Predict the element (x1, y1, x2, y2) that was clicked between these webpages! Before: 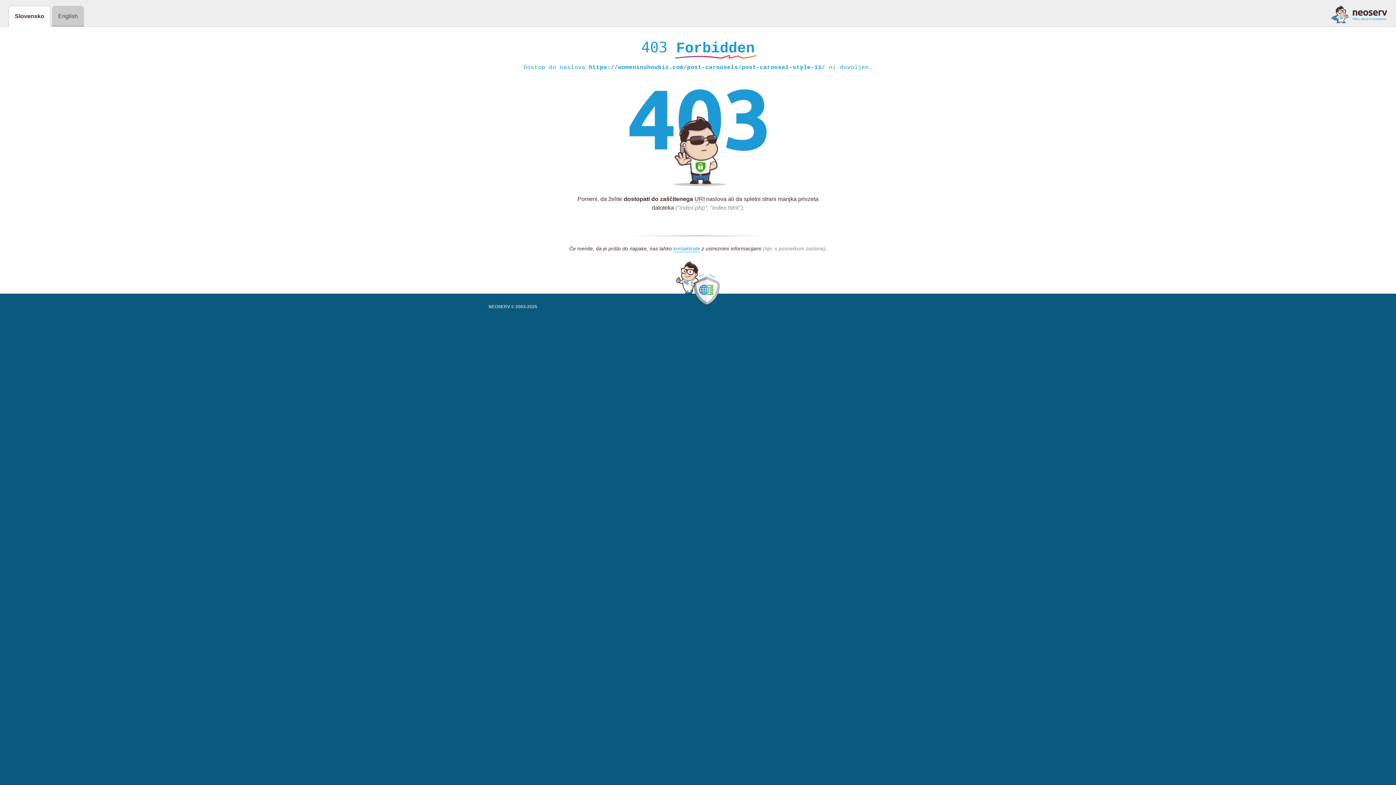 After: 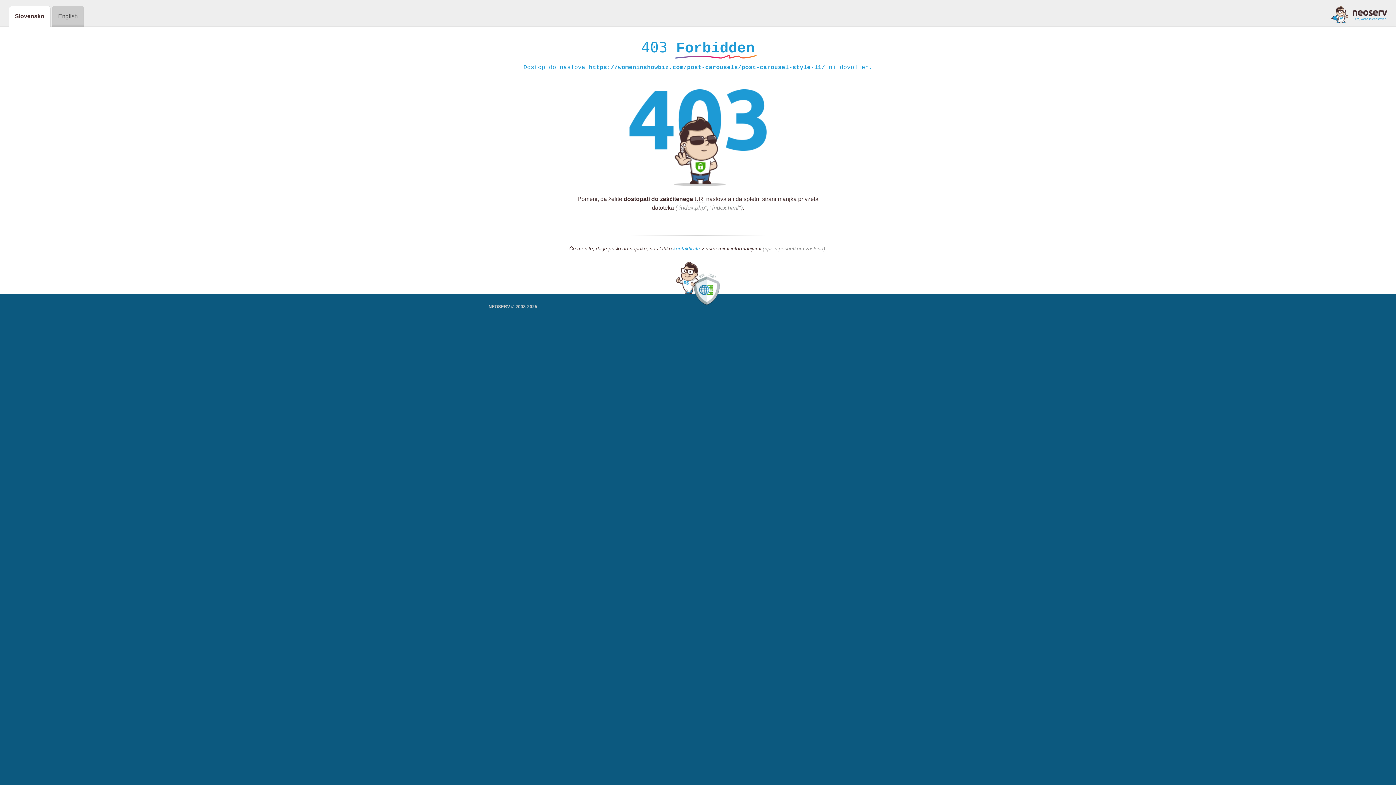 Action: label: kontaktirate bbox: (673, 245, 700, 252)